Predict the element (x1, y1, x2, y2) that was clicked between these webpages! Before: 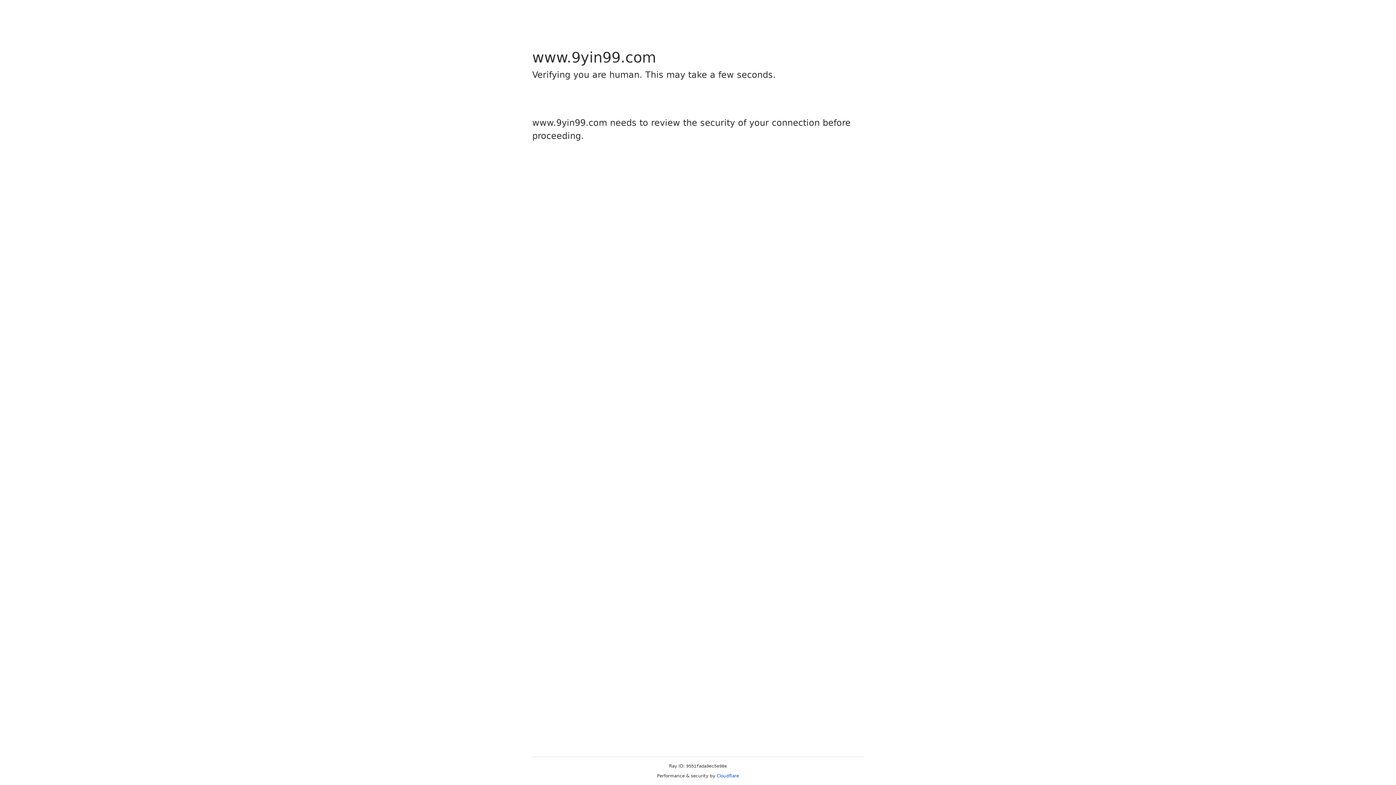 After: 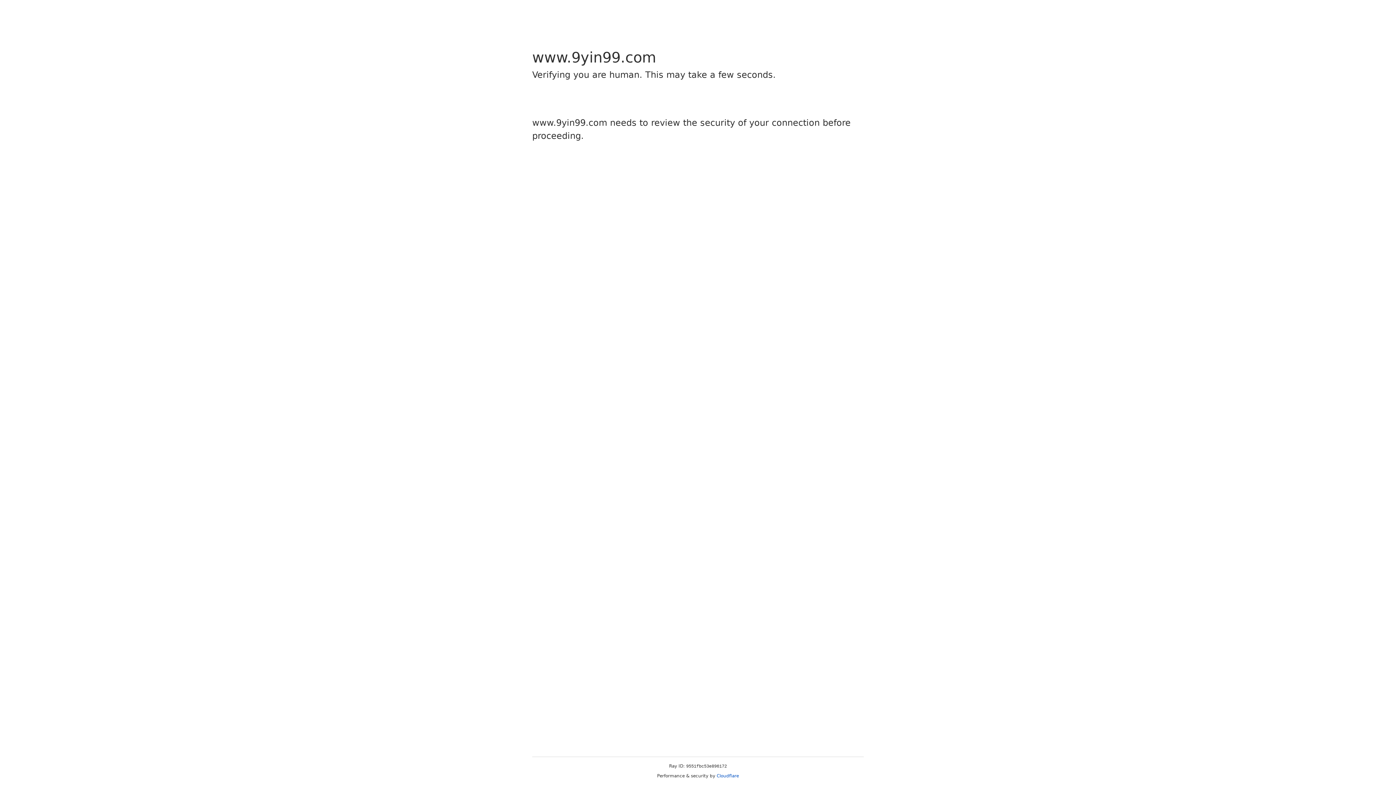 Action: bbox: (716, 773, 739, 778) label: Cloudflare